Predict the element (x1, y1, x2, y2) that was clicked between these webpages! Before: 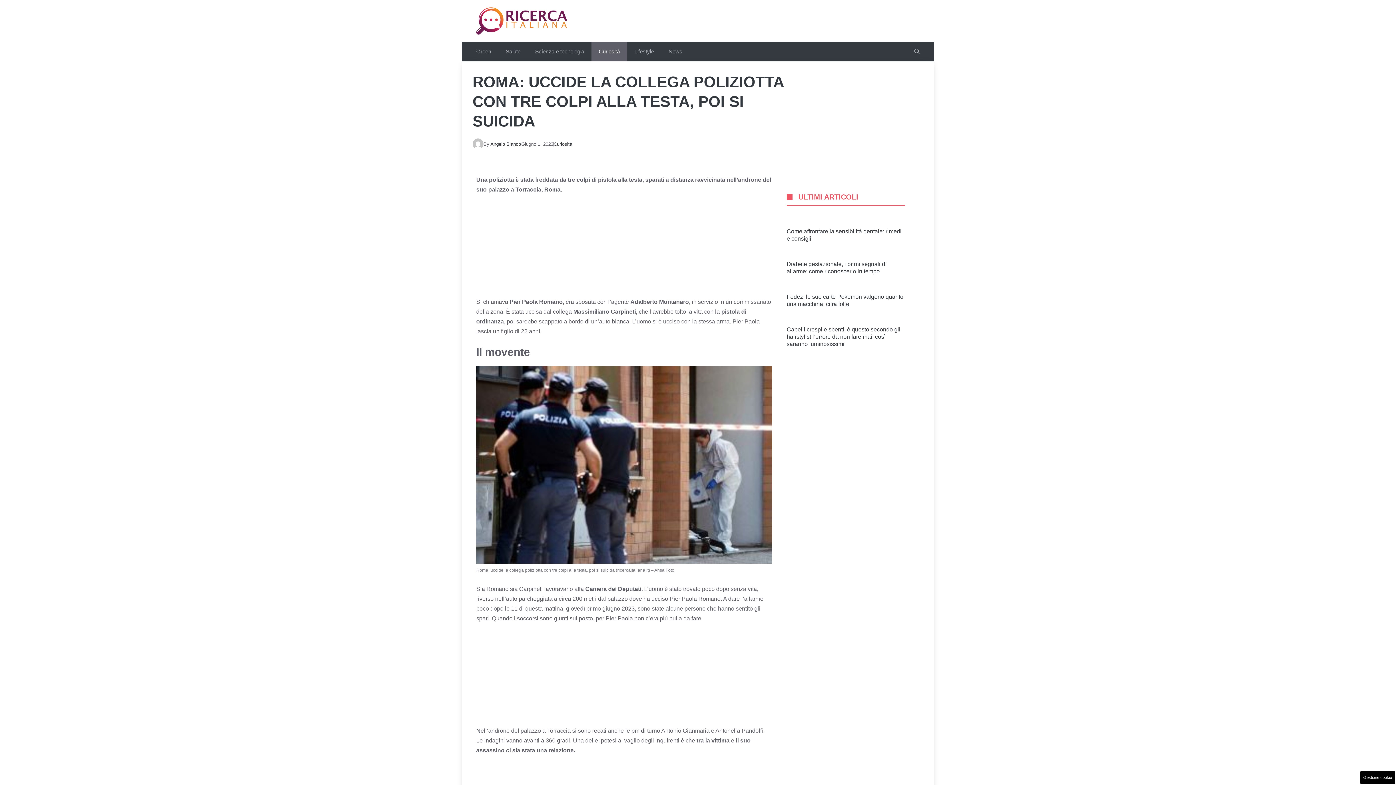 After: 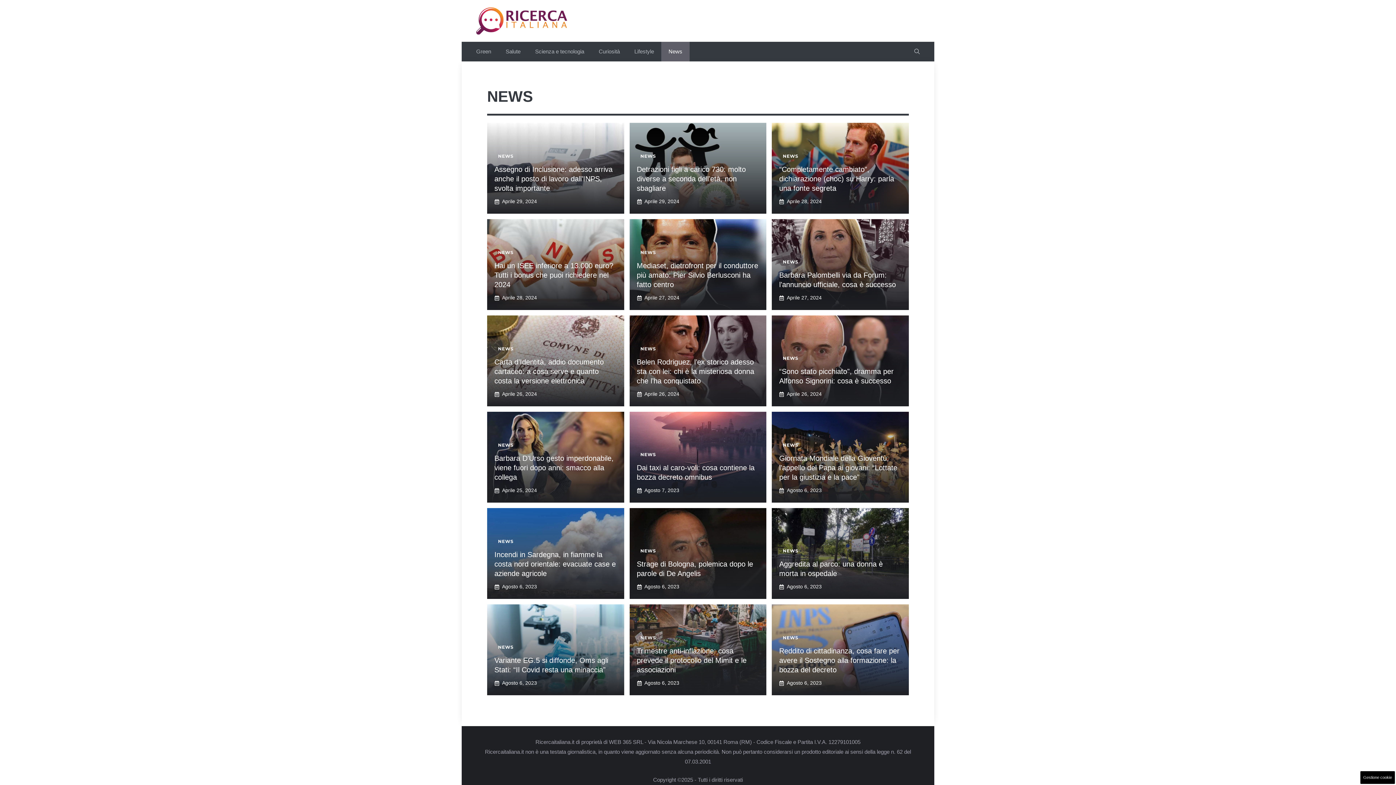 Action: label: News bbox: (661, 41, 689, 61)